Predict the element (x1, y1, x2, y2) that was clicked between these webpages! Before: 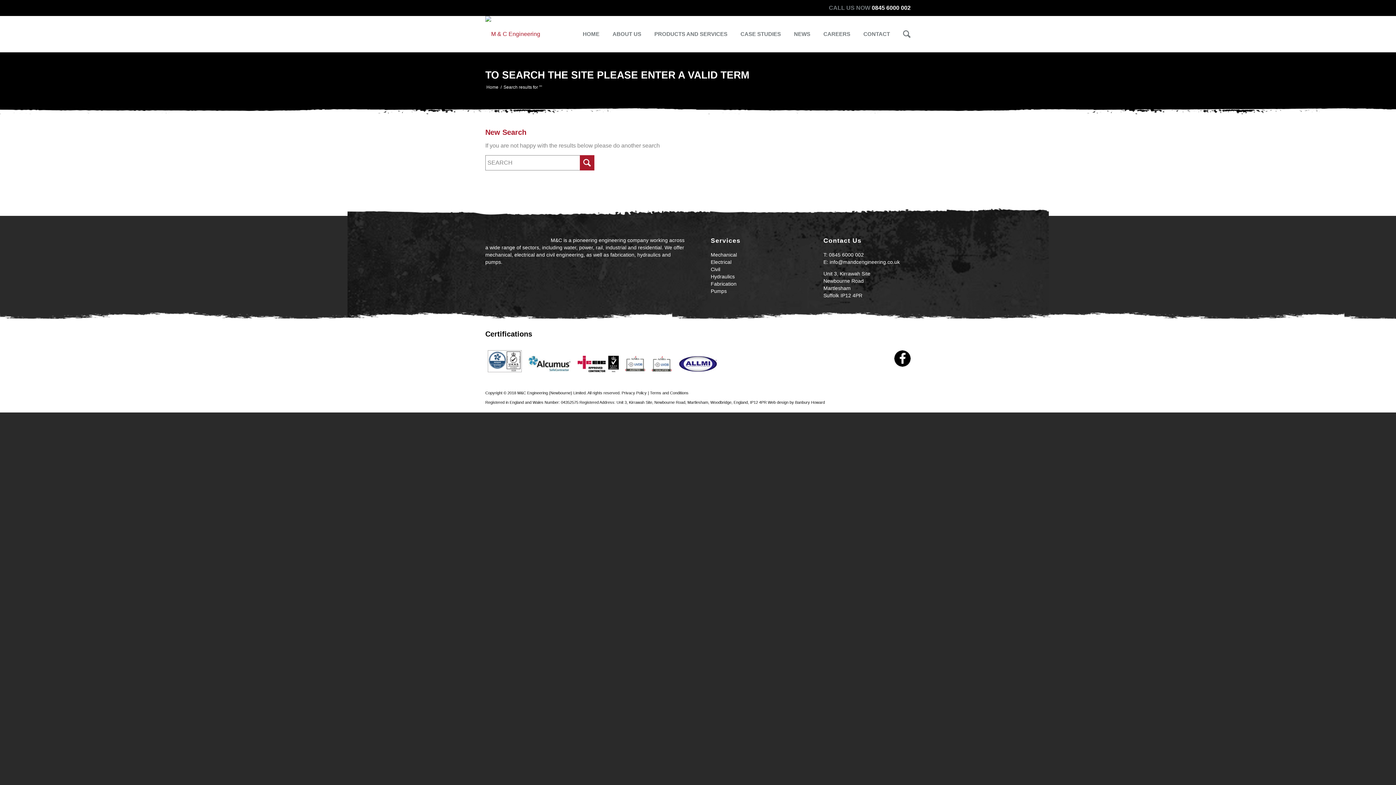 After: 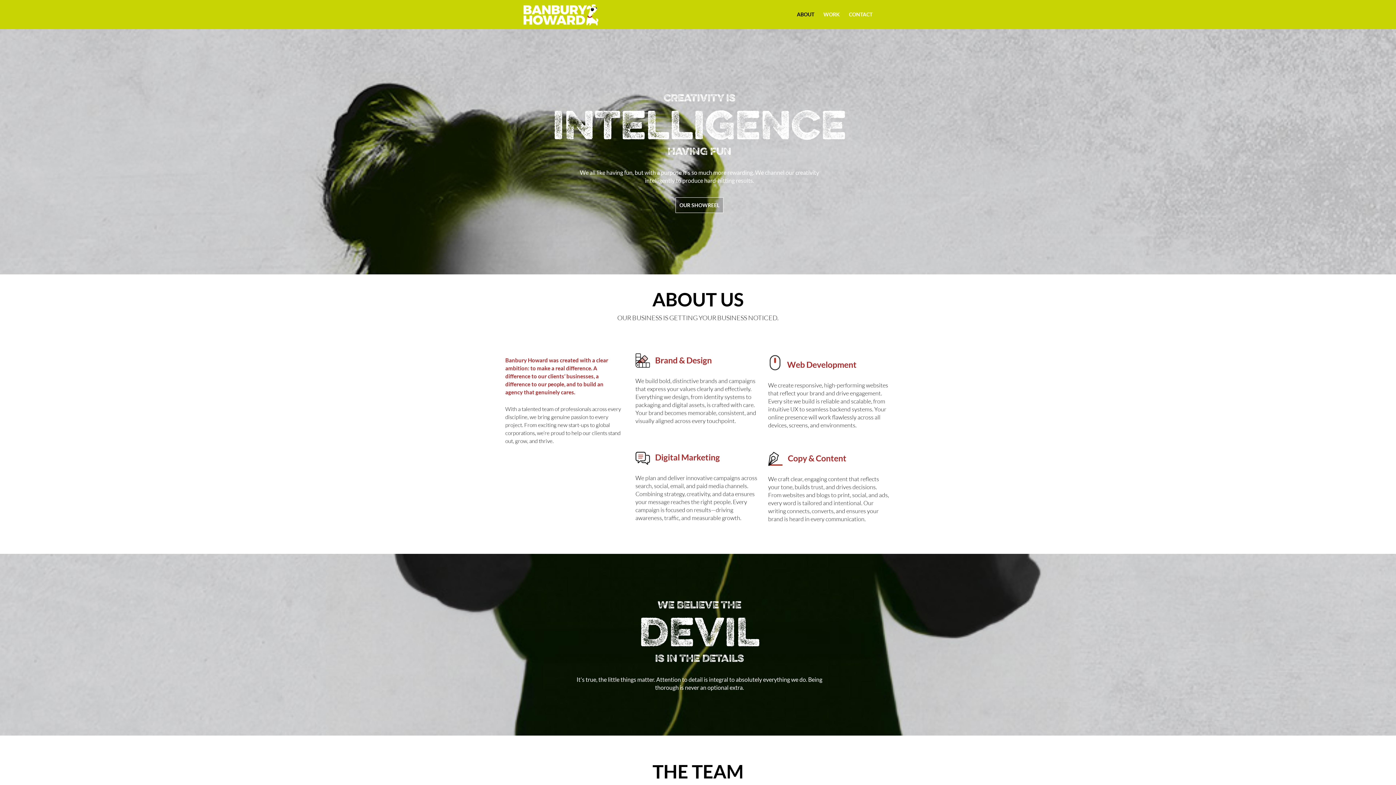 Action: label: Web design by Banbury Howard bbox: (768, 400, 825, 404)